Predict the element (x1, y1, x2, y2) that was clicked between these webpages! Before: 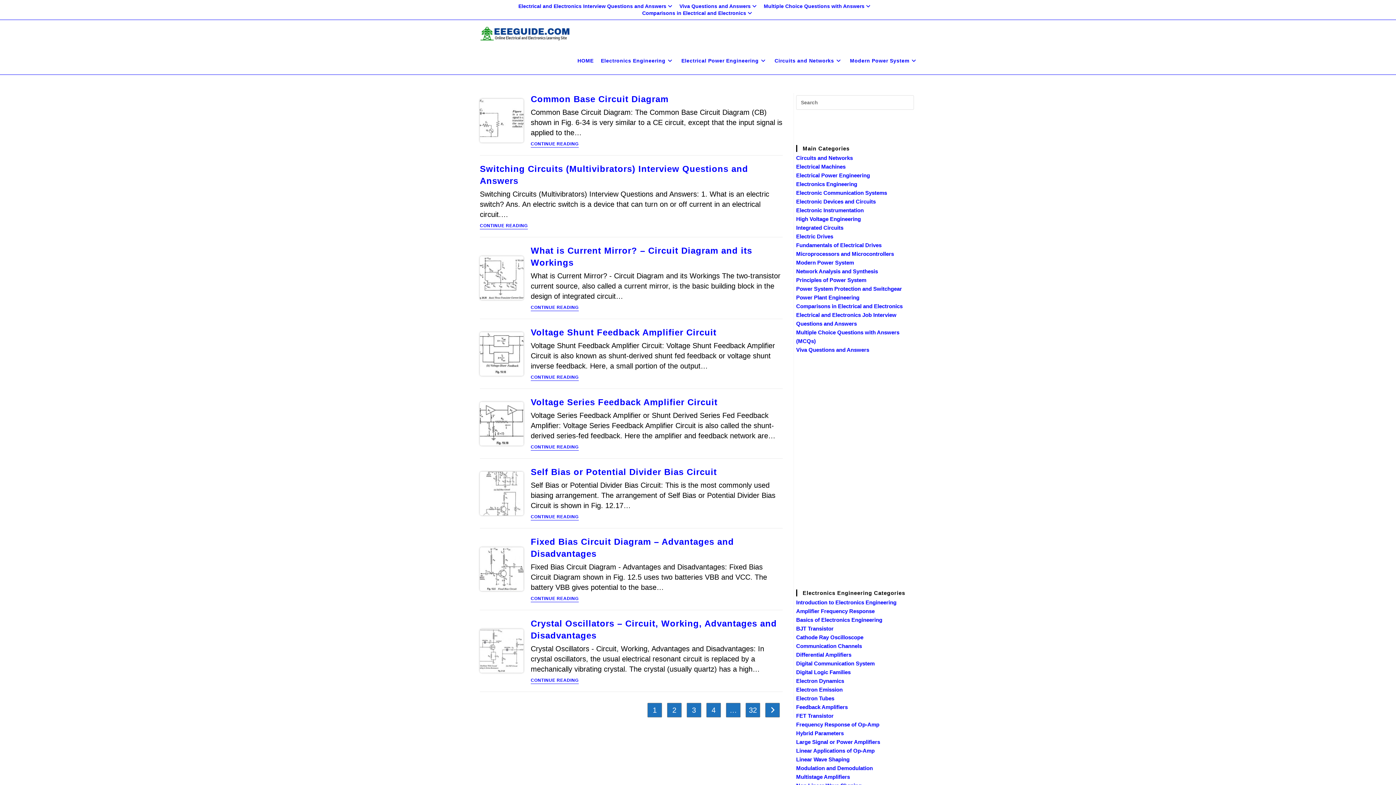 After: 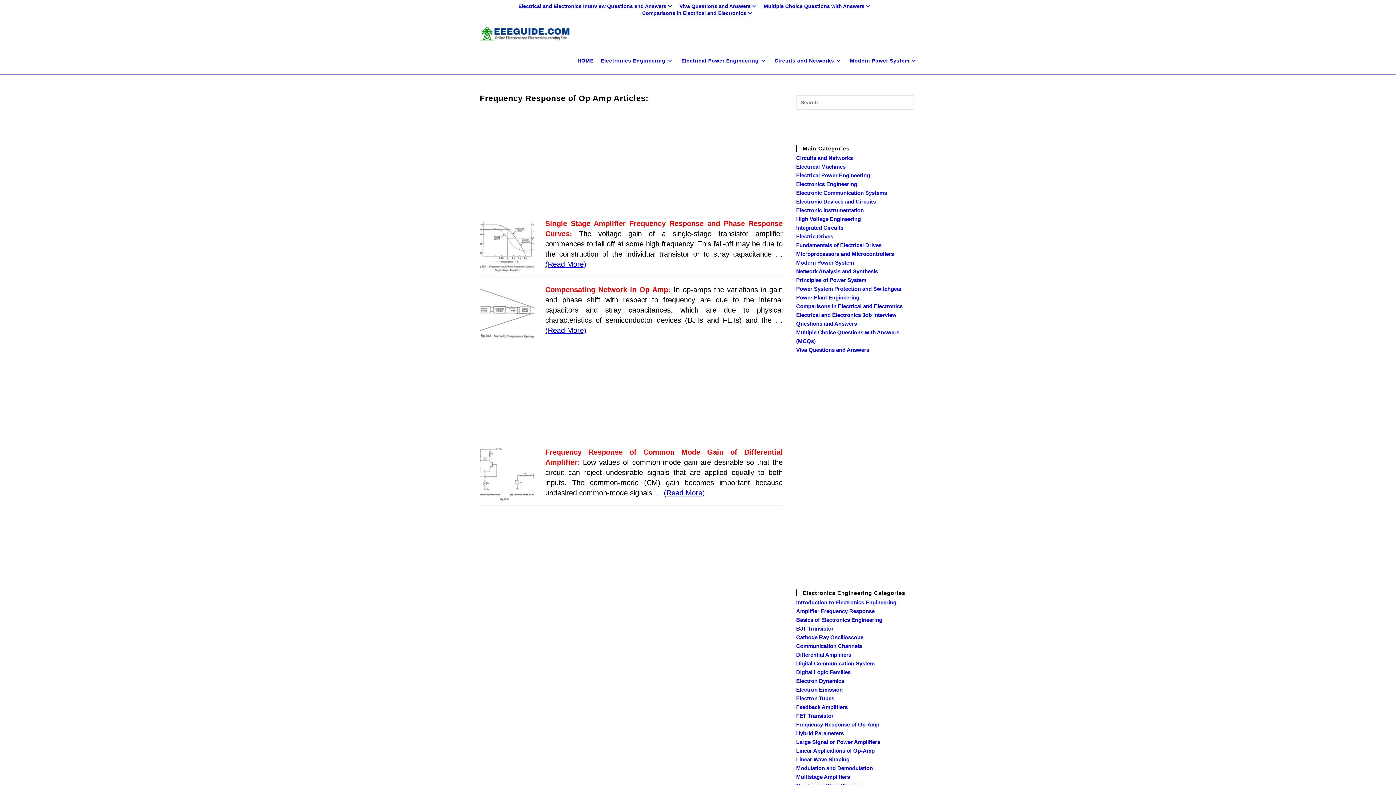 Action: label: Frequency Response of Op-Amp bbox: (796, 721, 879, 728)